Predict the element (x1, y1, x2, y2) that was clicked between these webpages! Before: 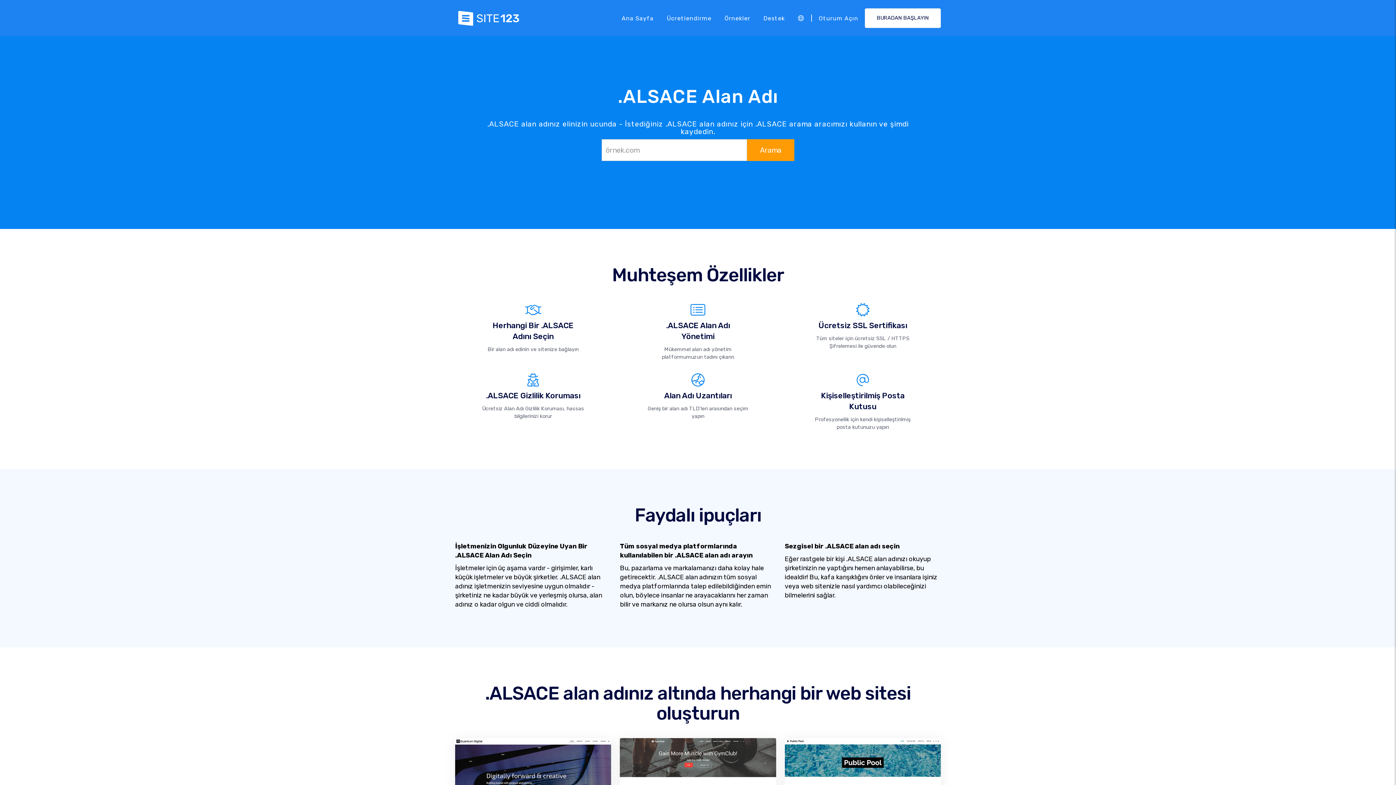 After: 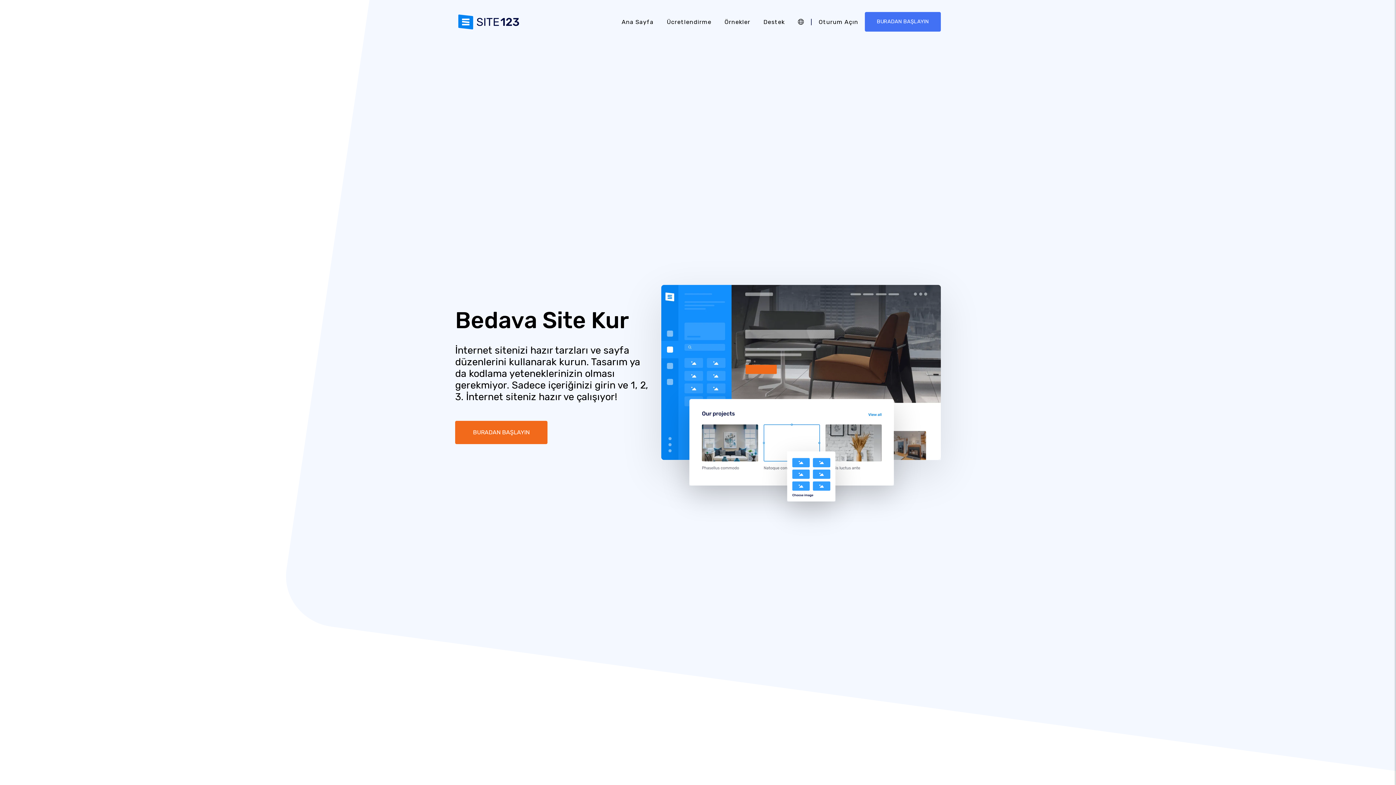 Action: bbox: (615, 11, 660, 25) label: Ana Sayfa